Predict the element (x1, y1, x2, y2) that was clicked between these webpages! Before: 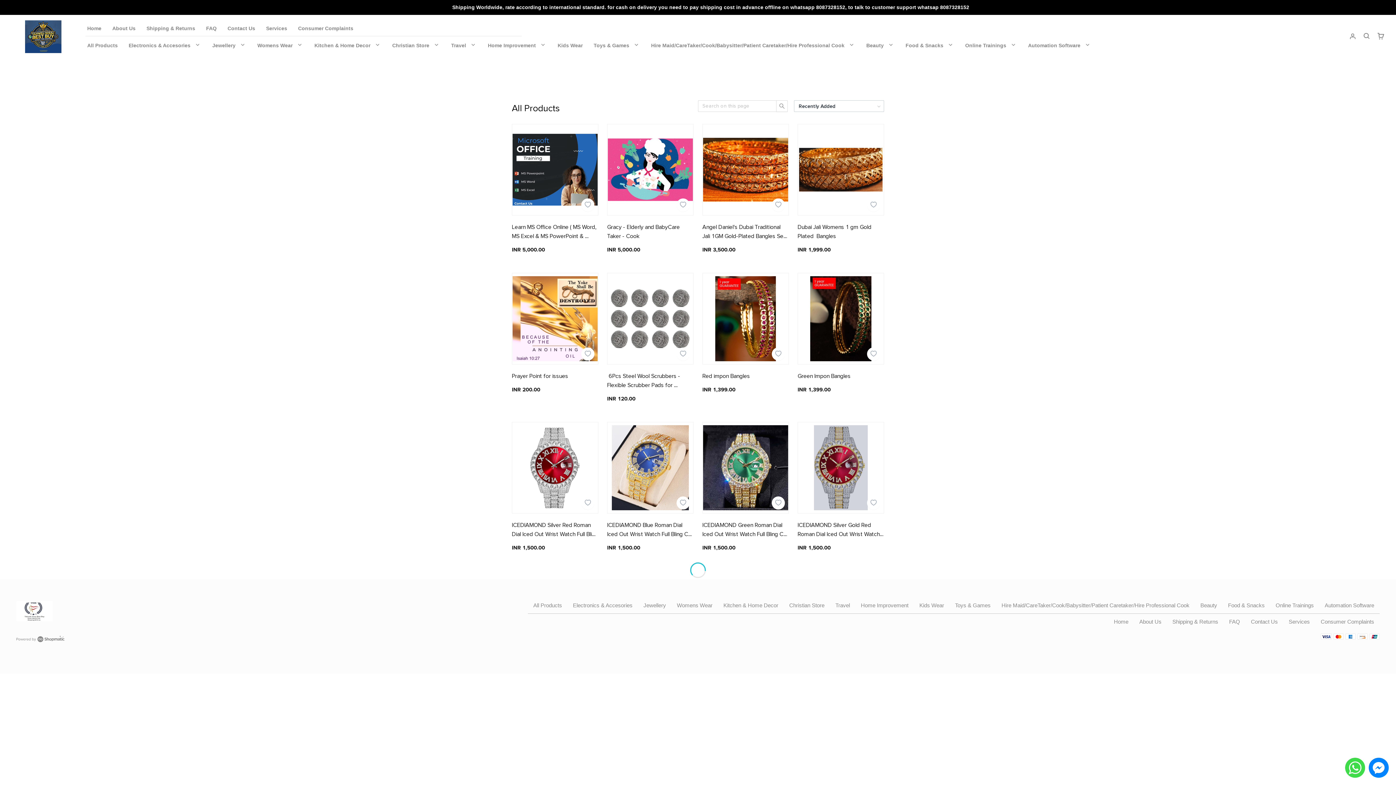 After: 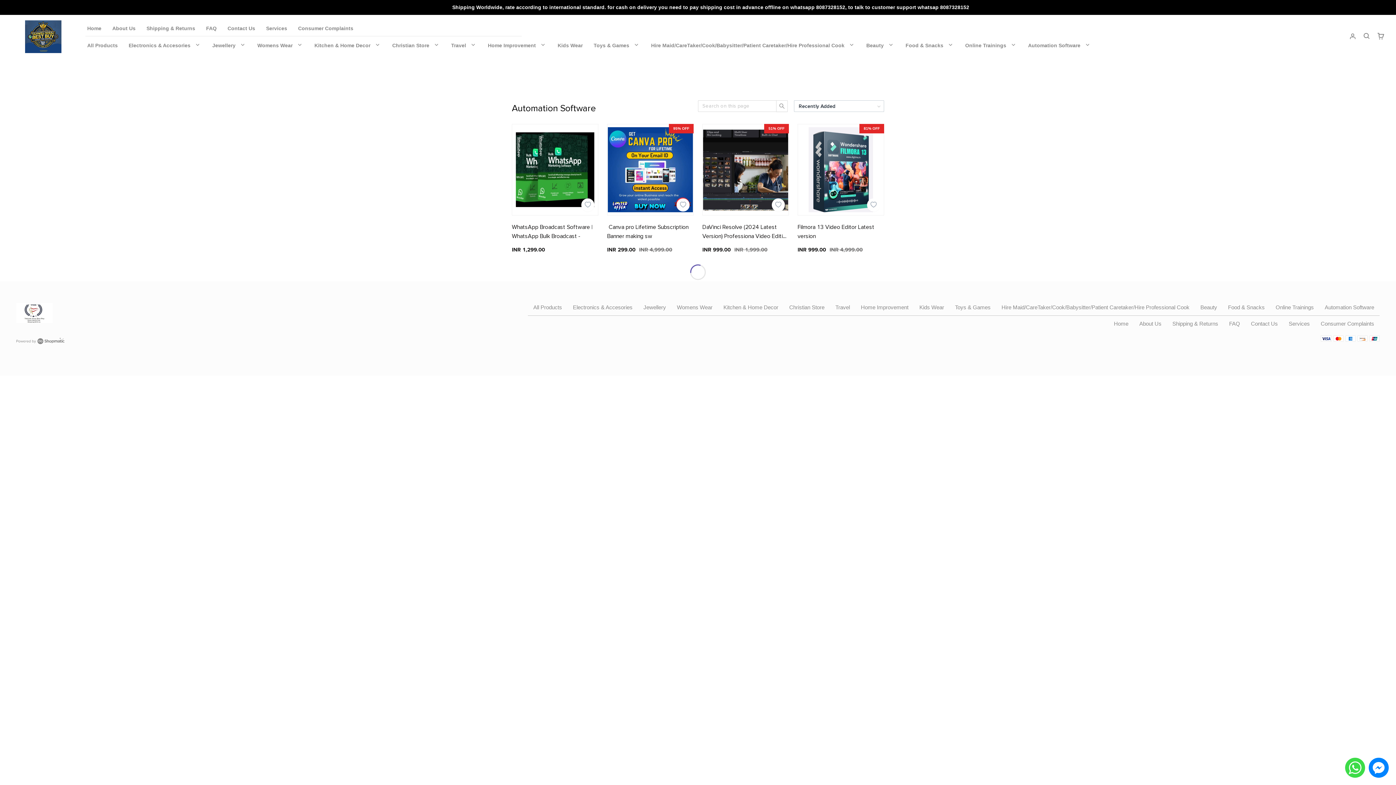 Action: bbox: (1319, 597, 1380, 613) label: Automation Software